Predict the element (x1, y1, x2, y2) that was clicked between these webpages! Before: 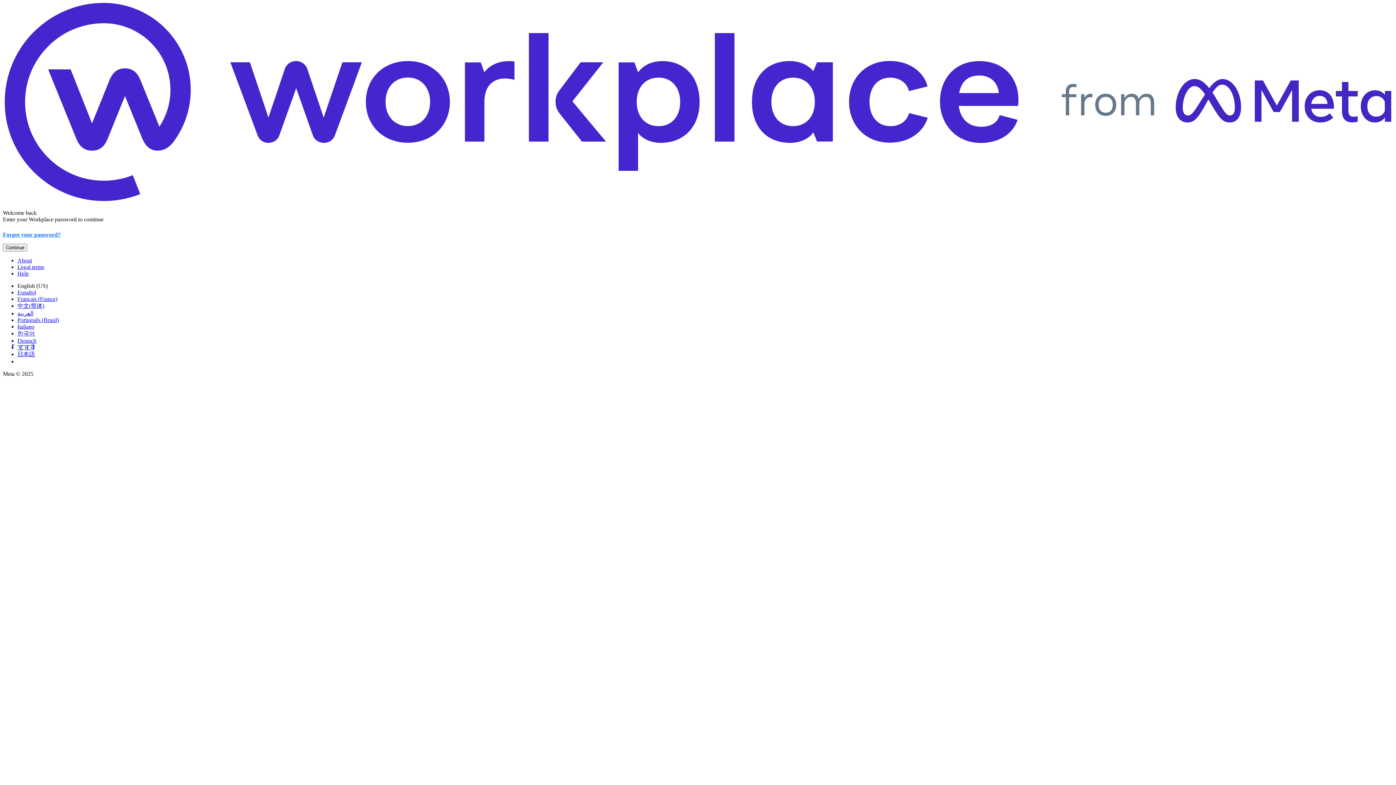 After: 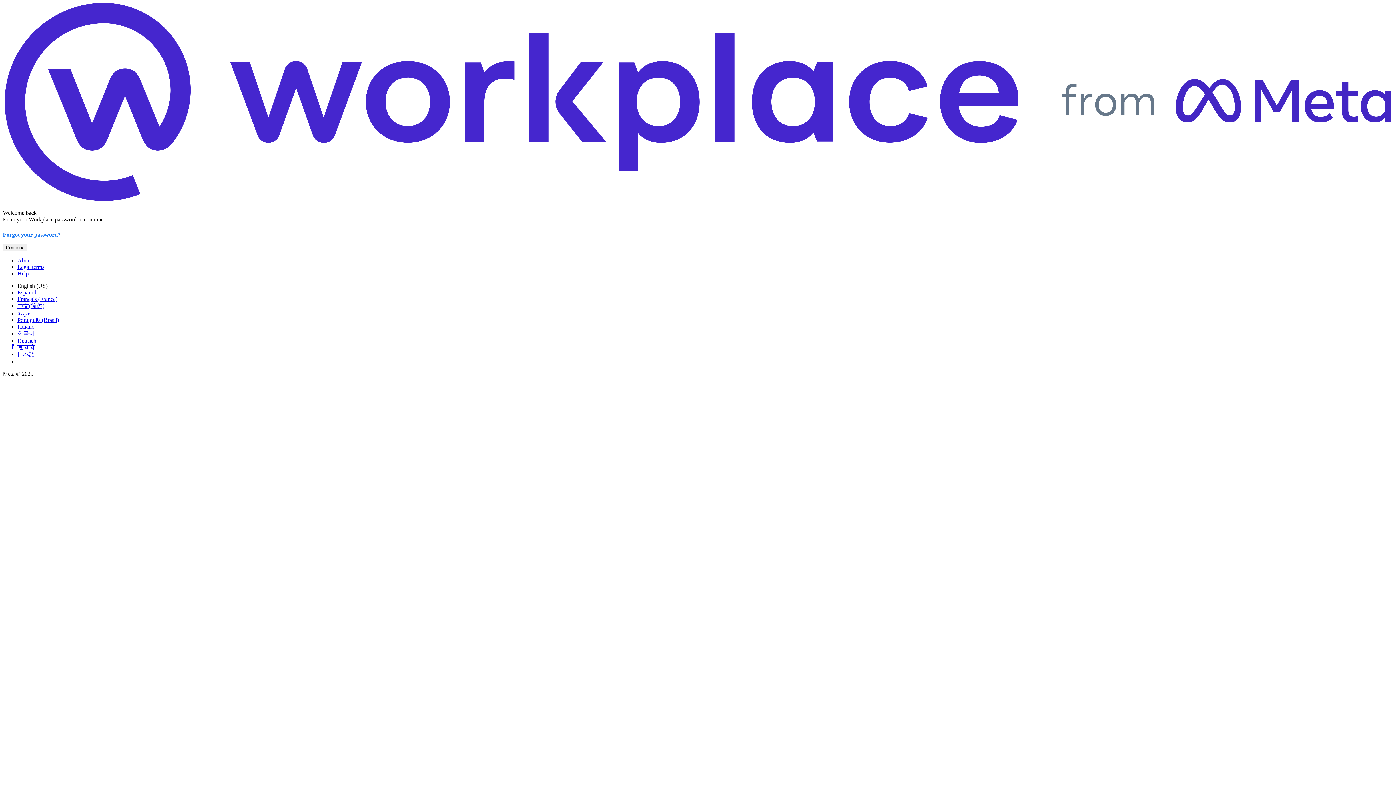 Action: bbox: (17, 351, 34, 357) label: 日本語